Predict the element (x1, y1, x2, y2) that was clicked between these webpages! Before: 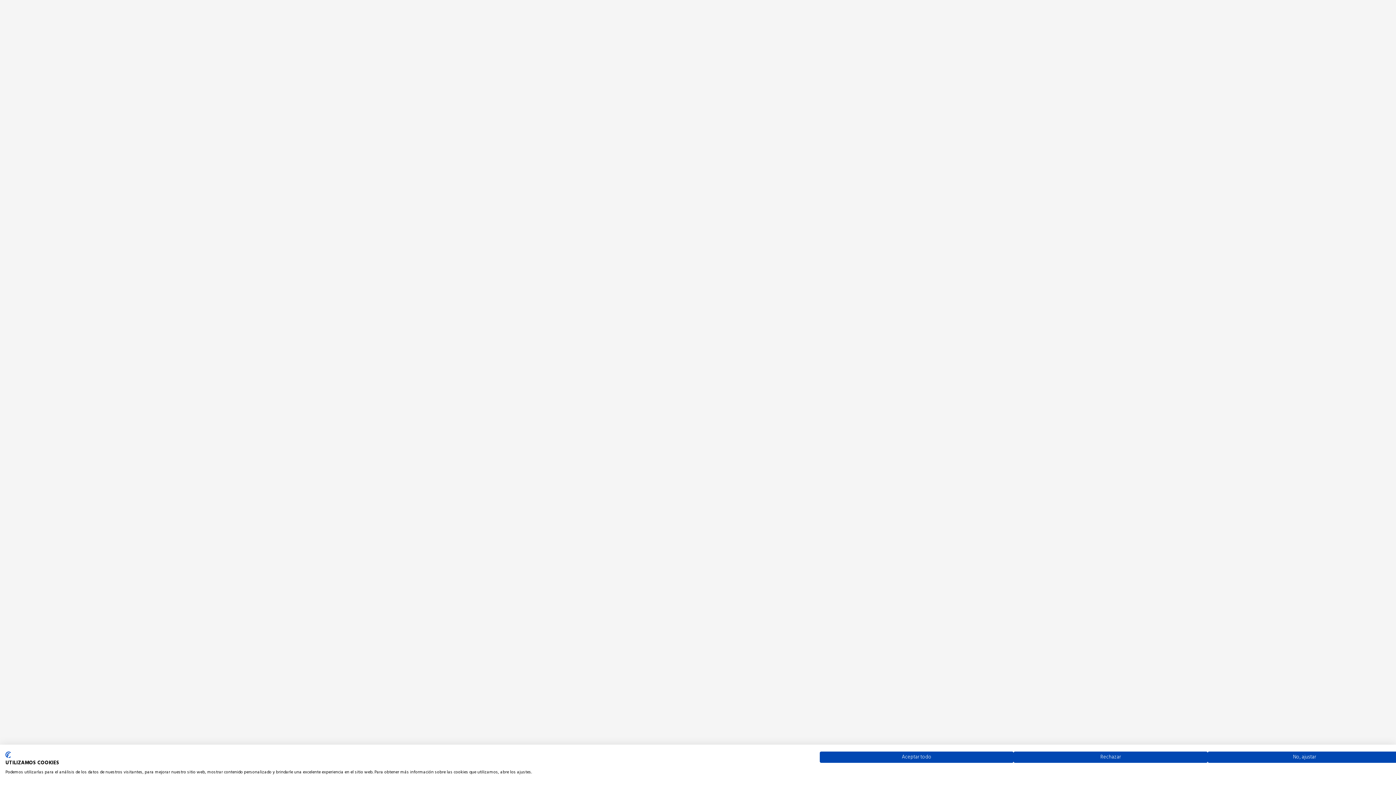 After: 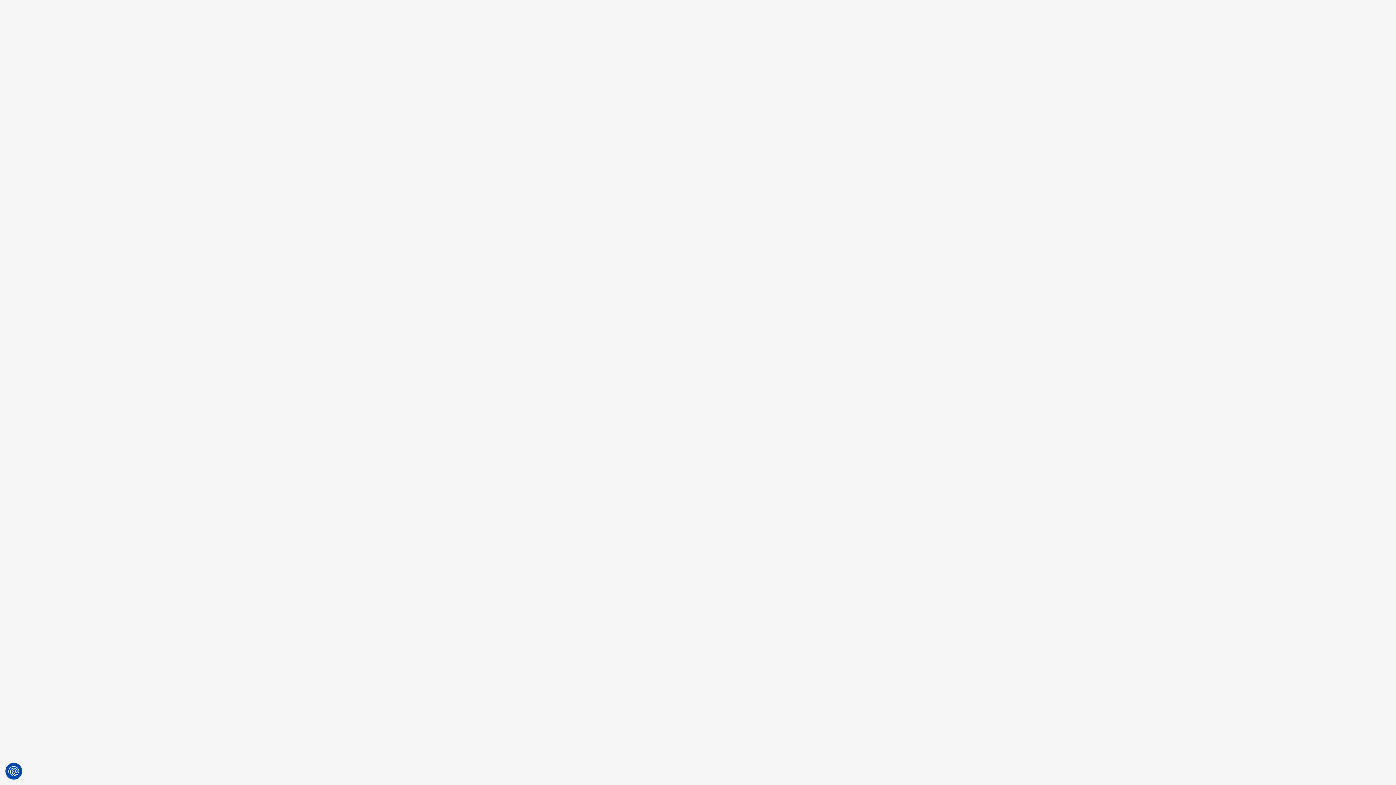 Action: bbox: (820, 752, 1013, 763) label: Acepte todas las cookies